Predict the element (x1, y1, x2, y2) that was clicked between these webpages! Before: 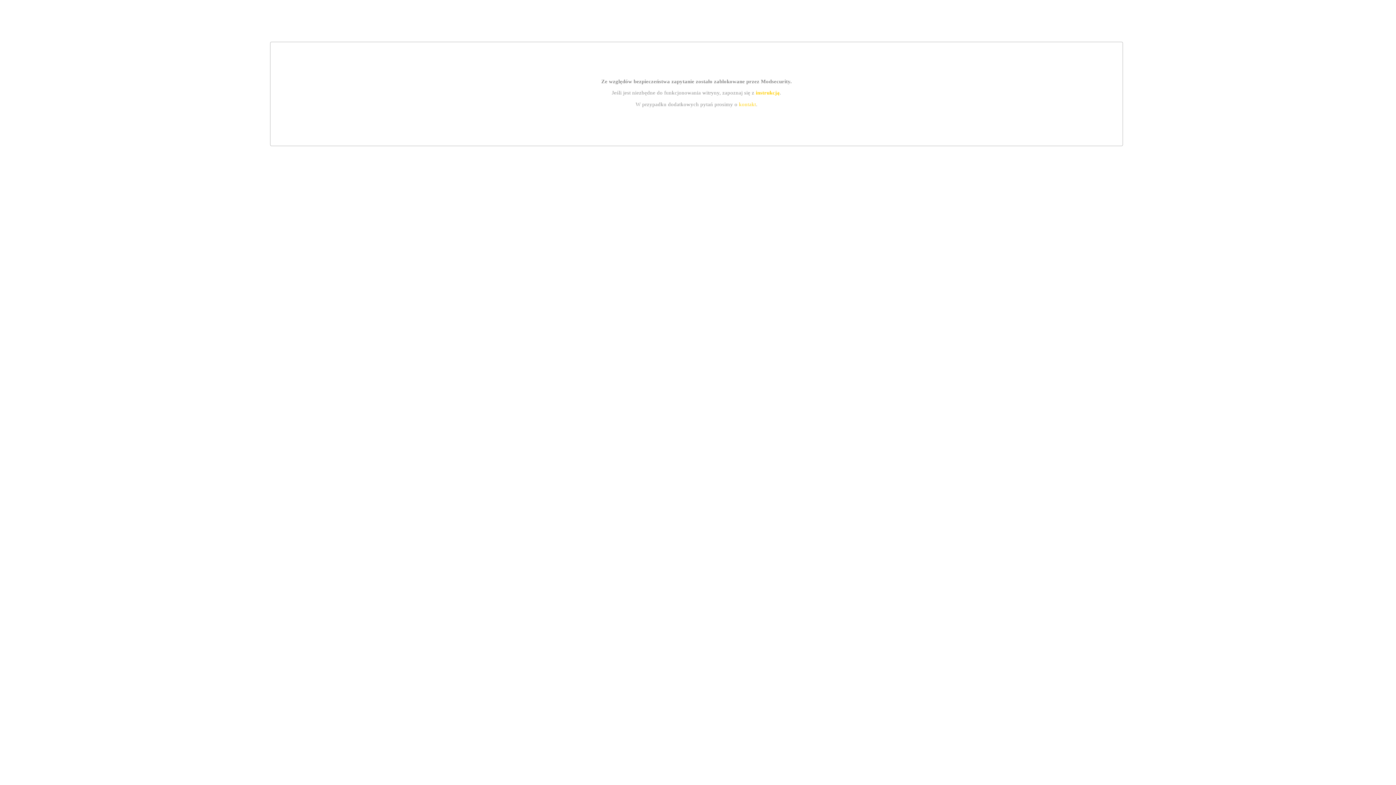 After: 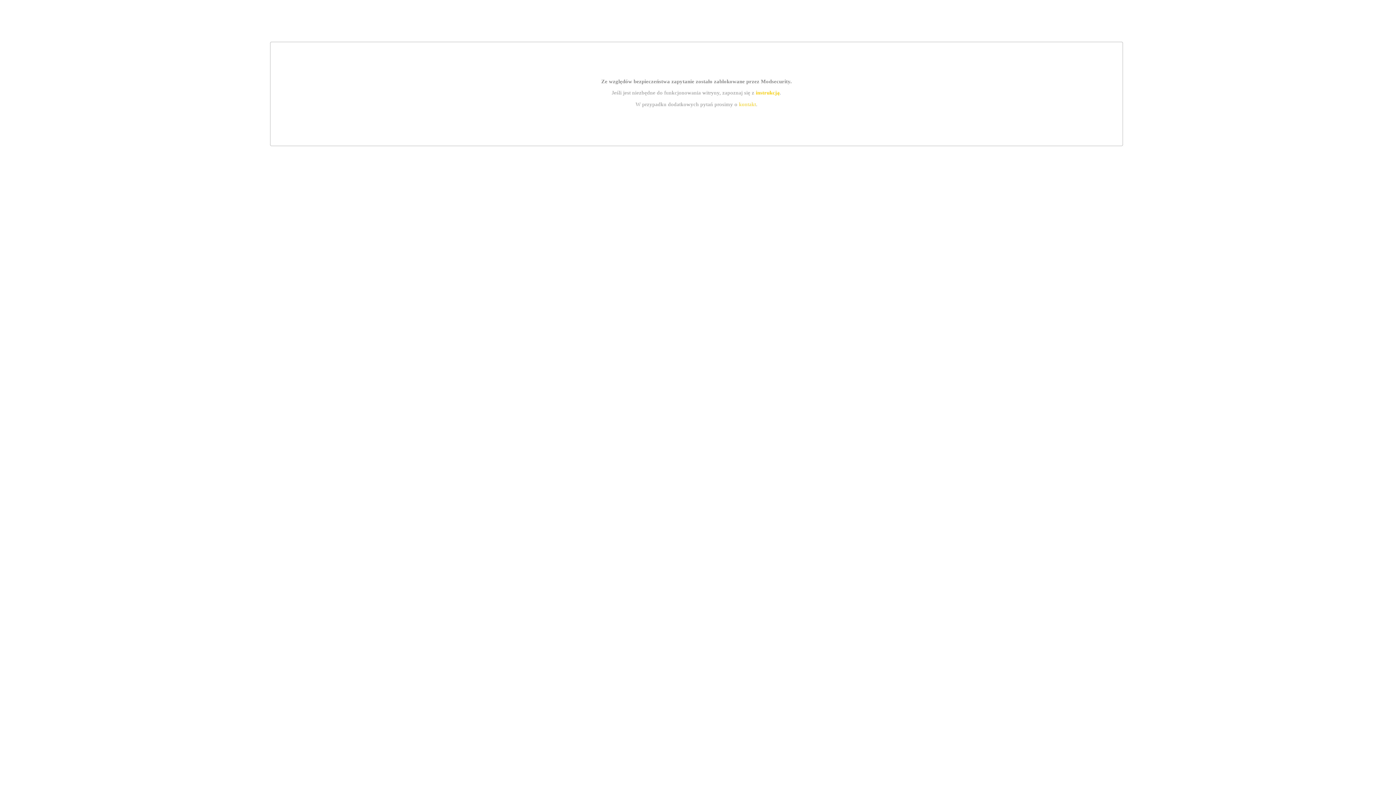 Action: label: instrukcją bbox: (755, 89, 779, 95)